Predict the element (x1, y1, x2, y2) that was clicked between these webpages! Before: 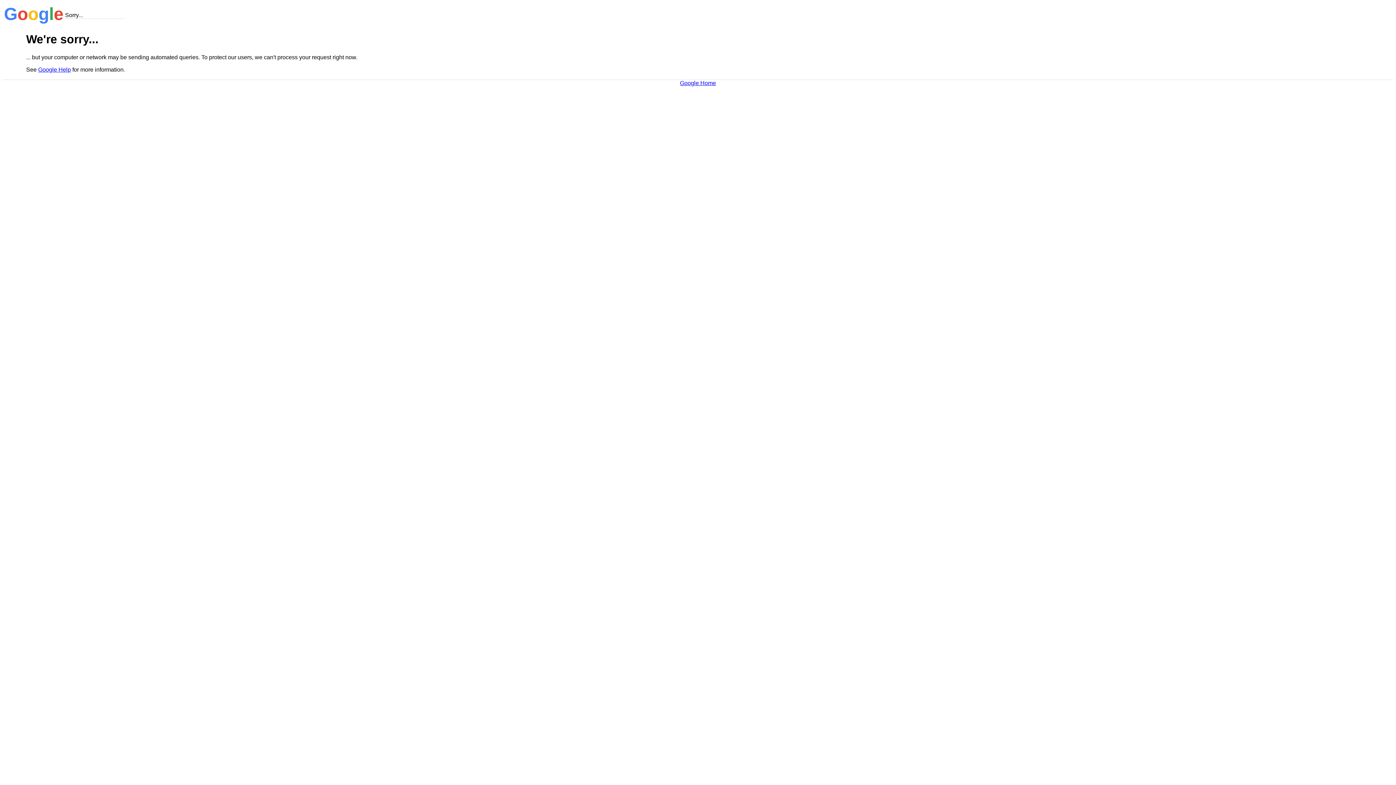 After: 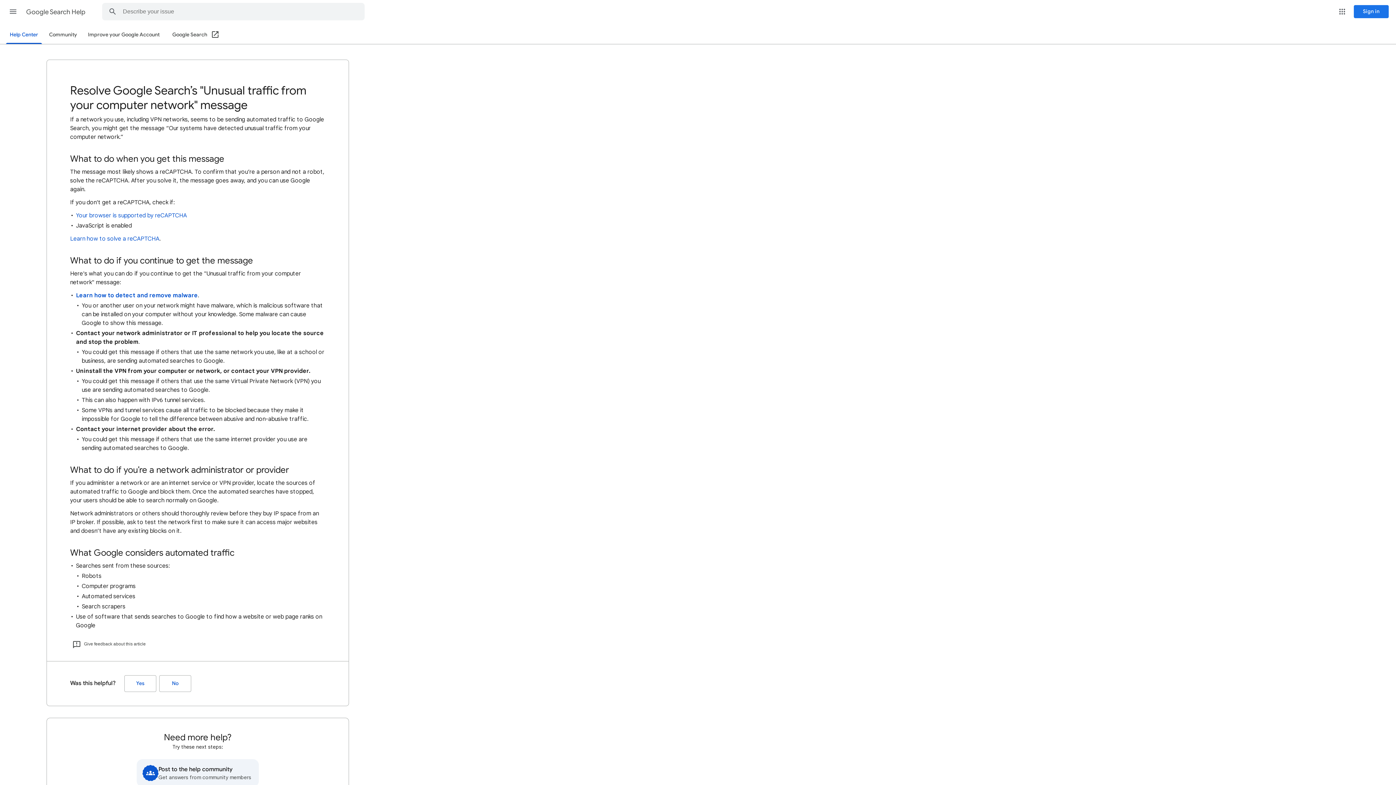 Action: label: Google Help bbox: (38, 66, 70, 72)